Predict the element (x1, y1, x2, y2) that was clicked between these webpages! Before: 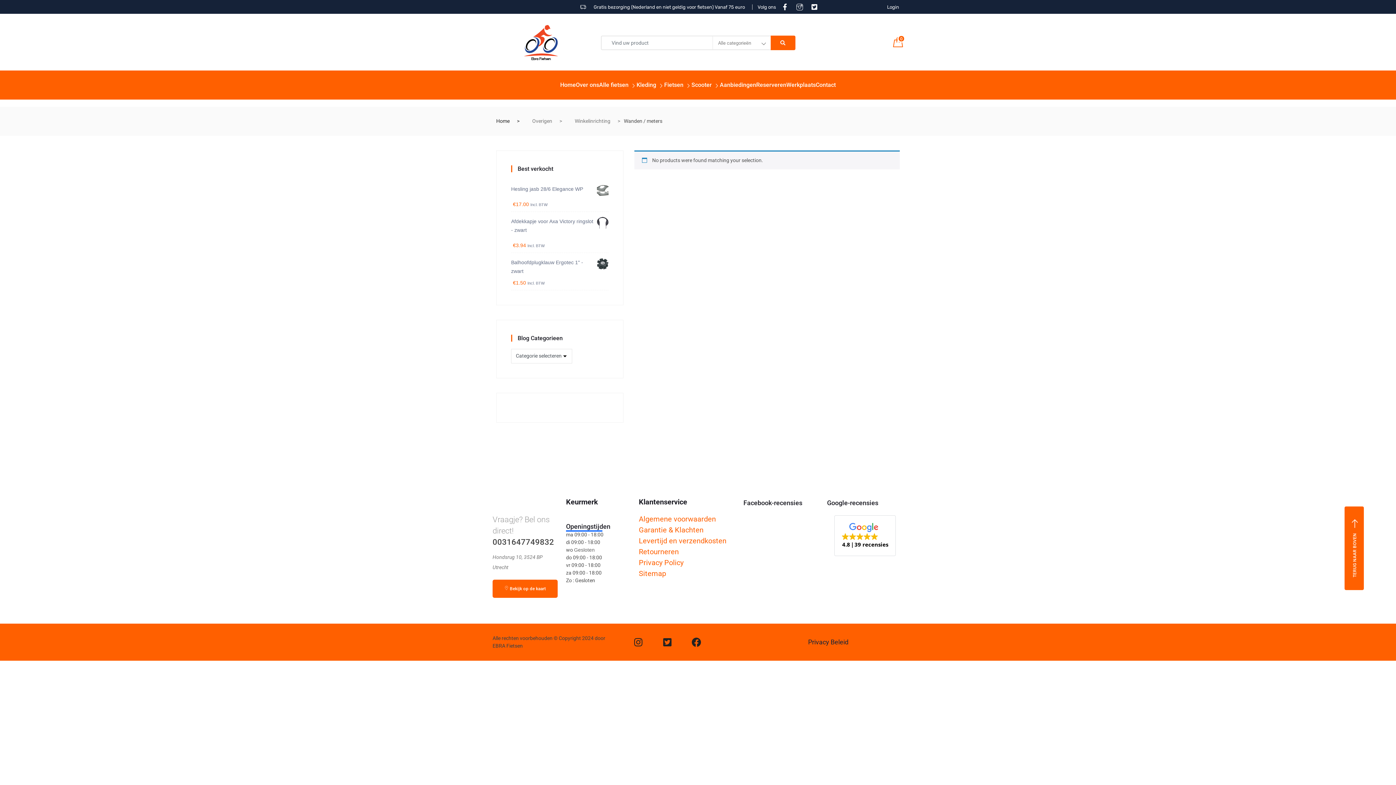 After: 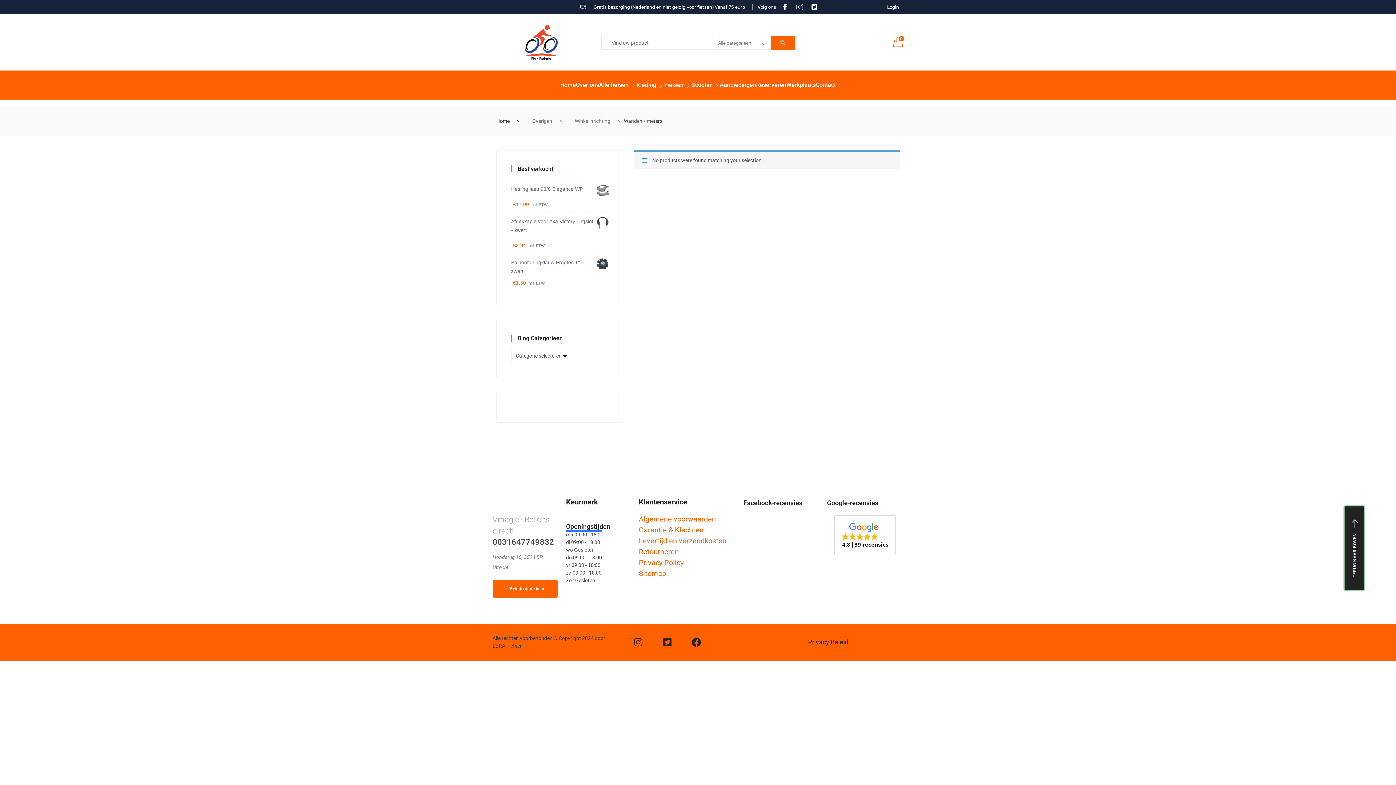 Action: label: TERUG NAAR BOVEN bbox: (1344, 506, 1364, 590)